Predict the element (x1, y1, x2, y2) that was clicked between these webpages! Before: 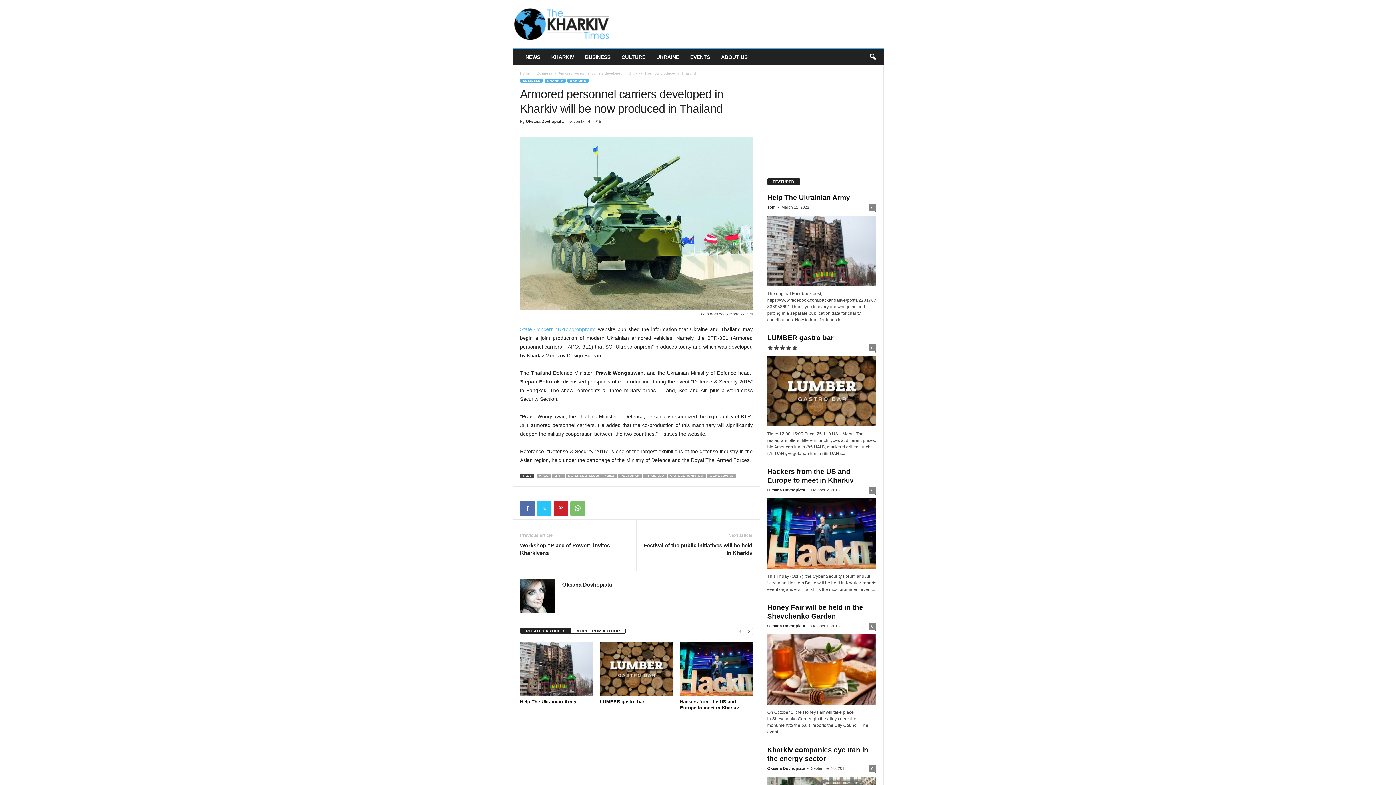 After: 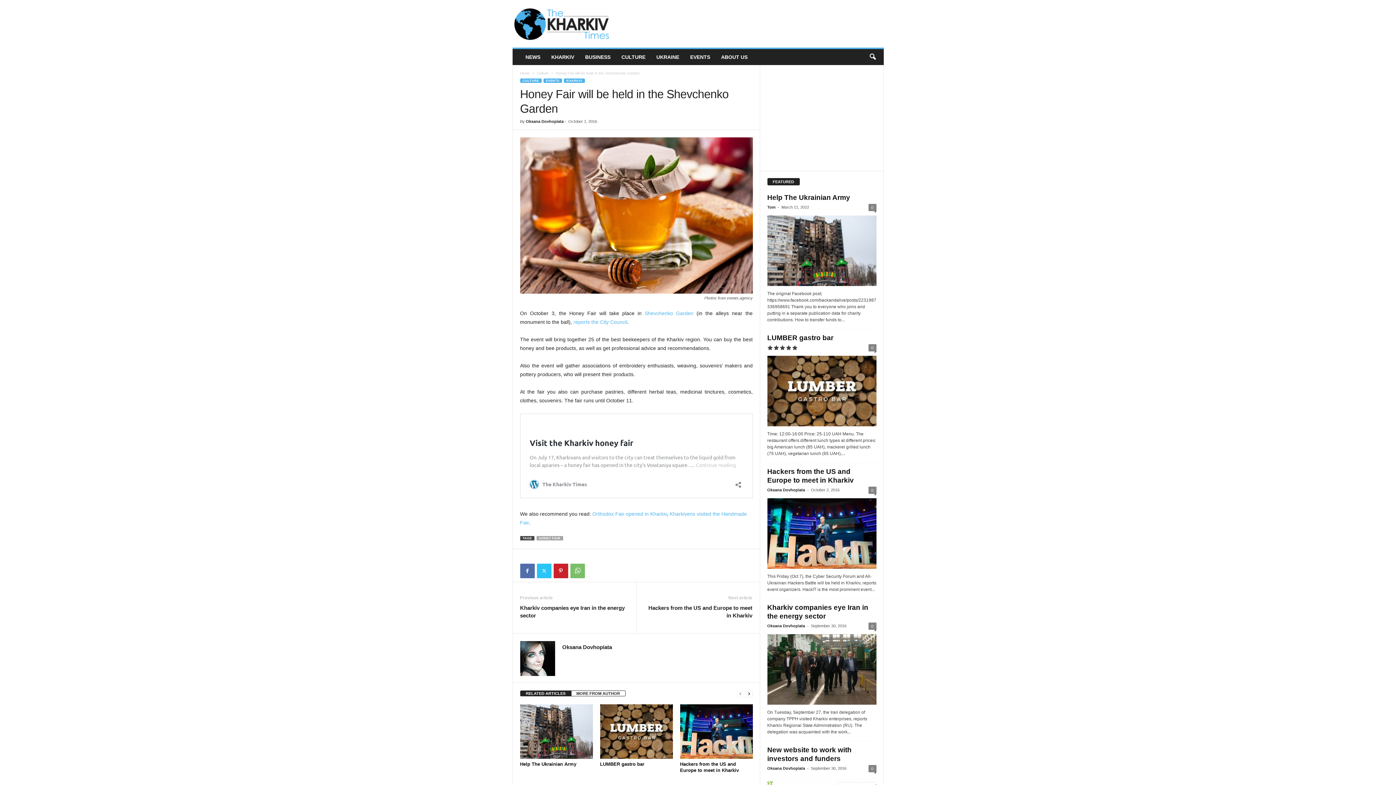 Action: bbox: (767, 634, 876, 705)